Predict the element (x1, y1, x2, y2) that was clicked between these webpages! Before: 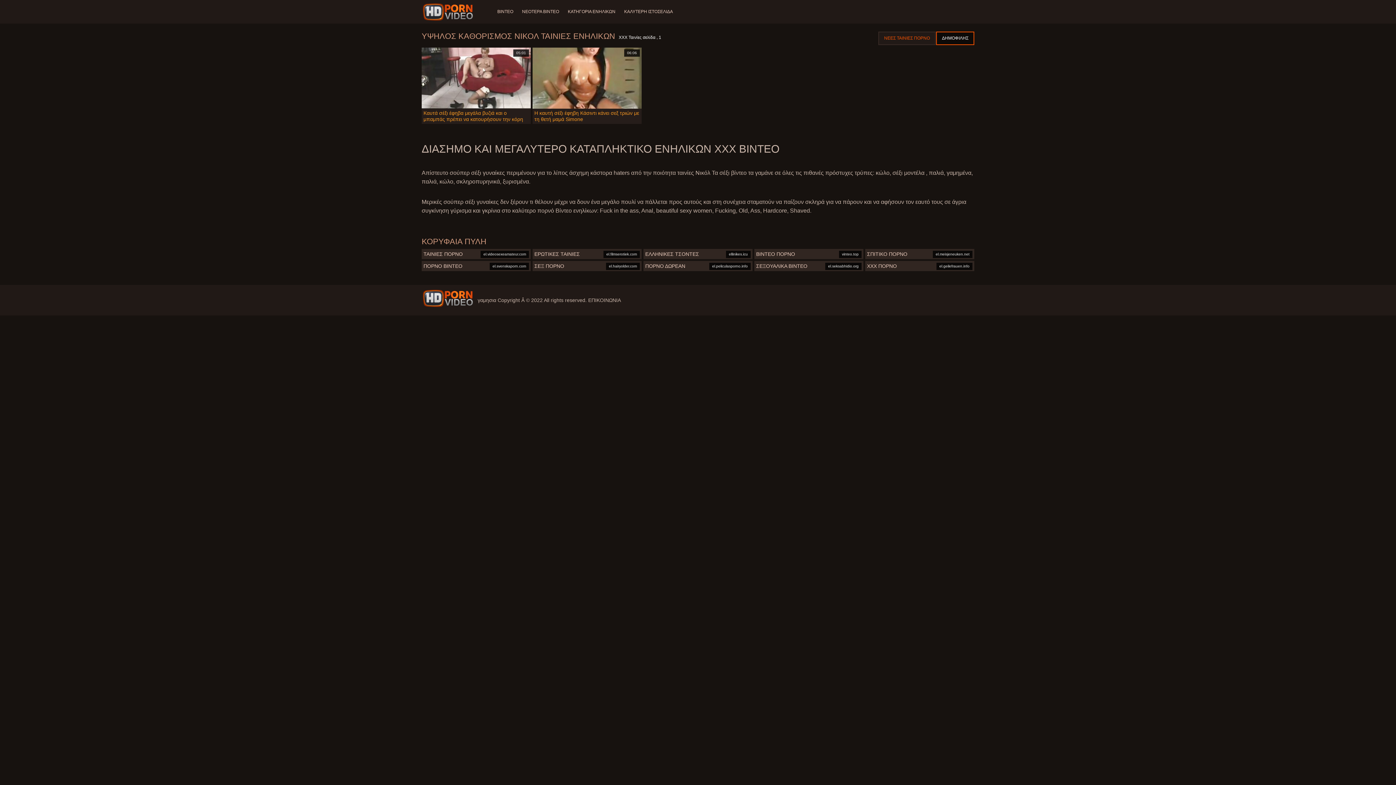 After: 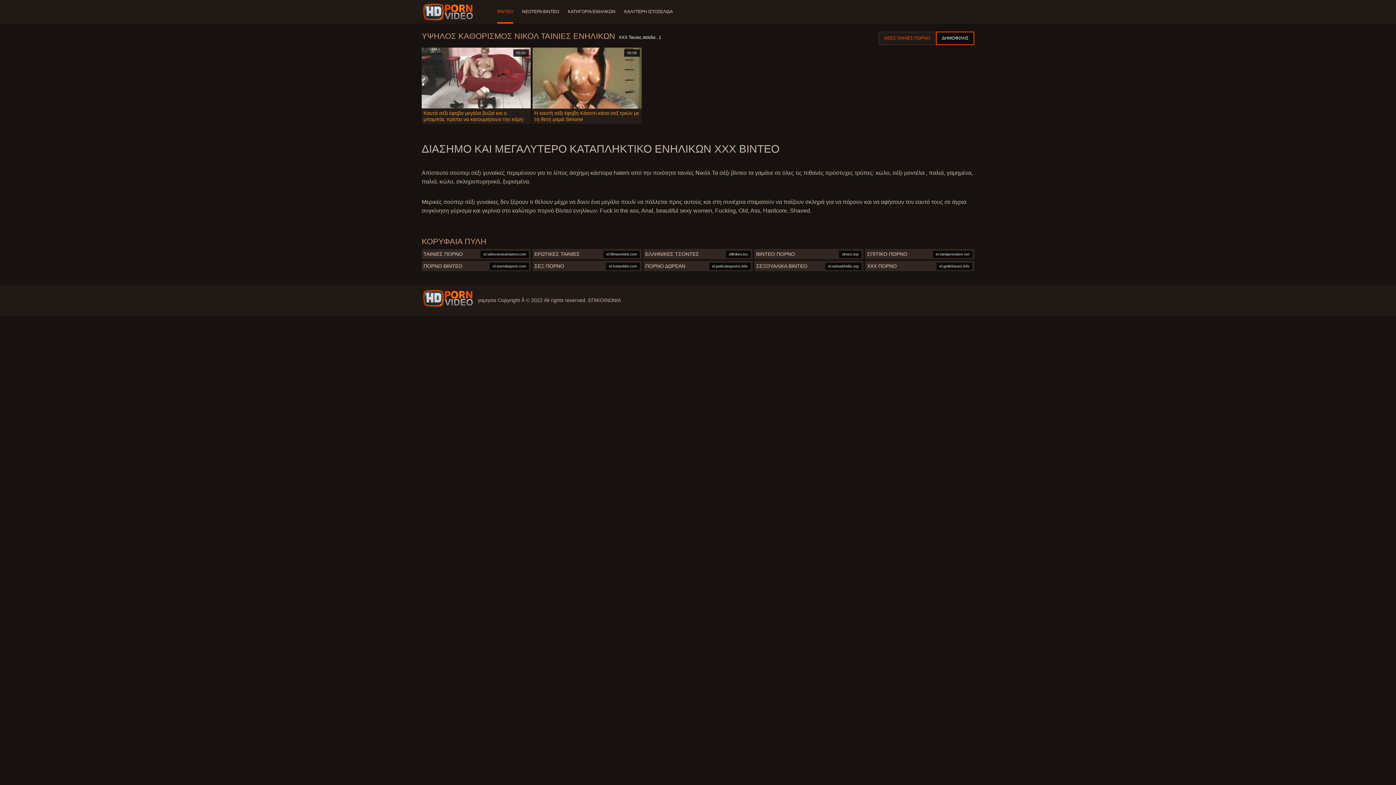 Action: label: ΒΙΝΤΕΟ bbox: (497, 0, 513, 23)